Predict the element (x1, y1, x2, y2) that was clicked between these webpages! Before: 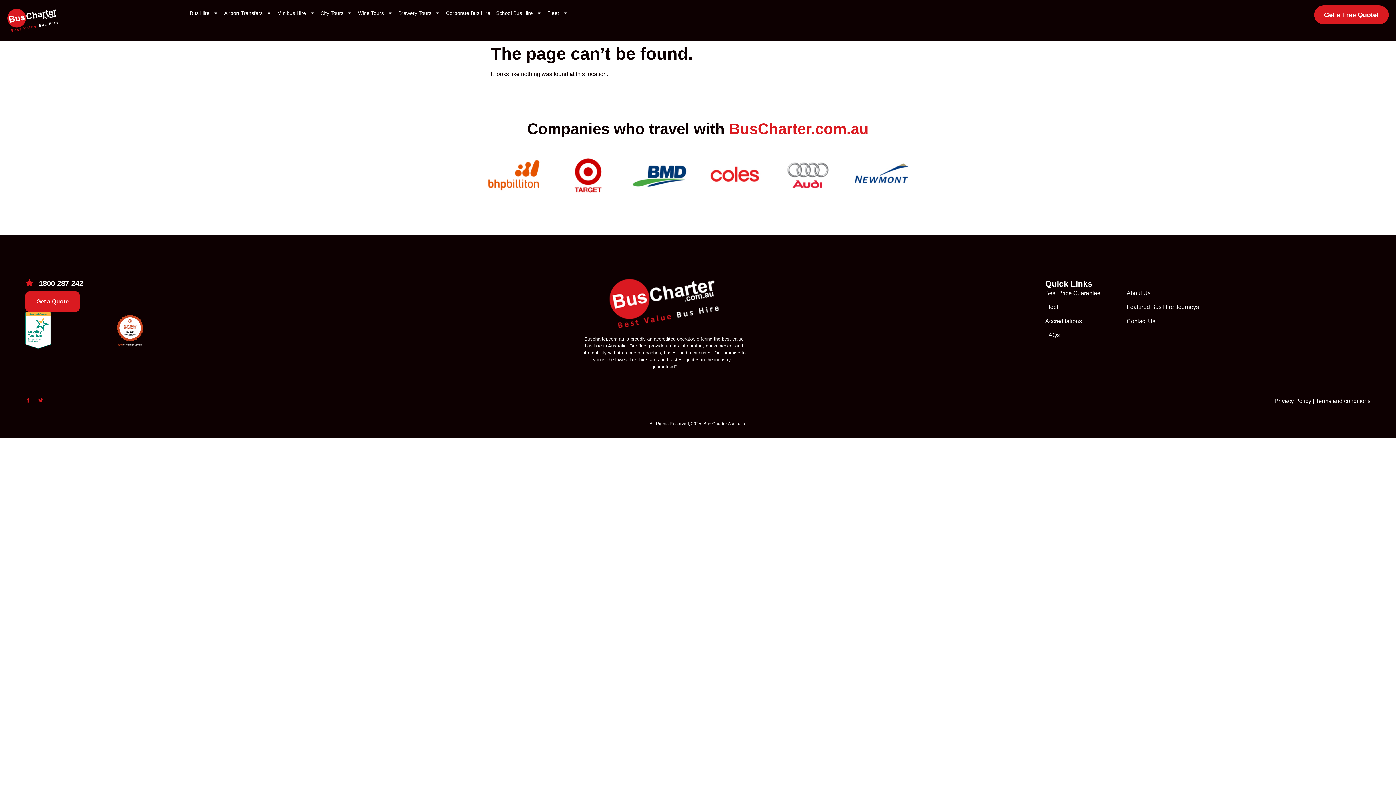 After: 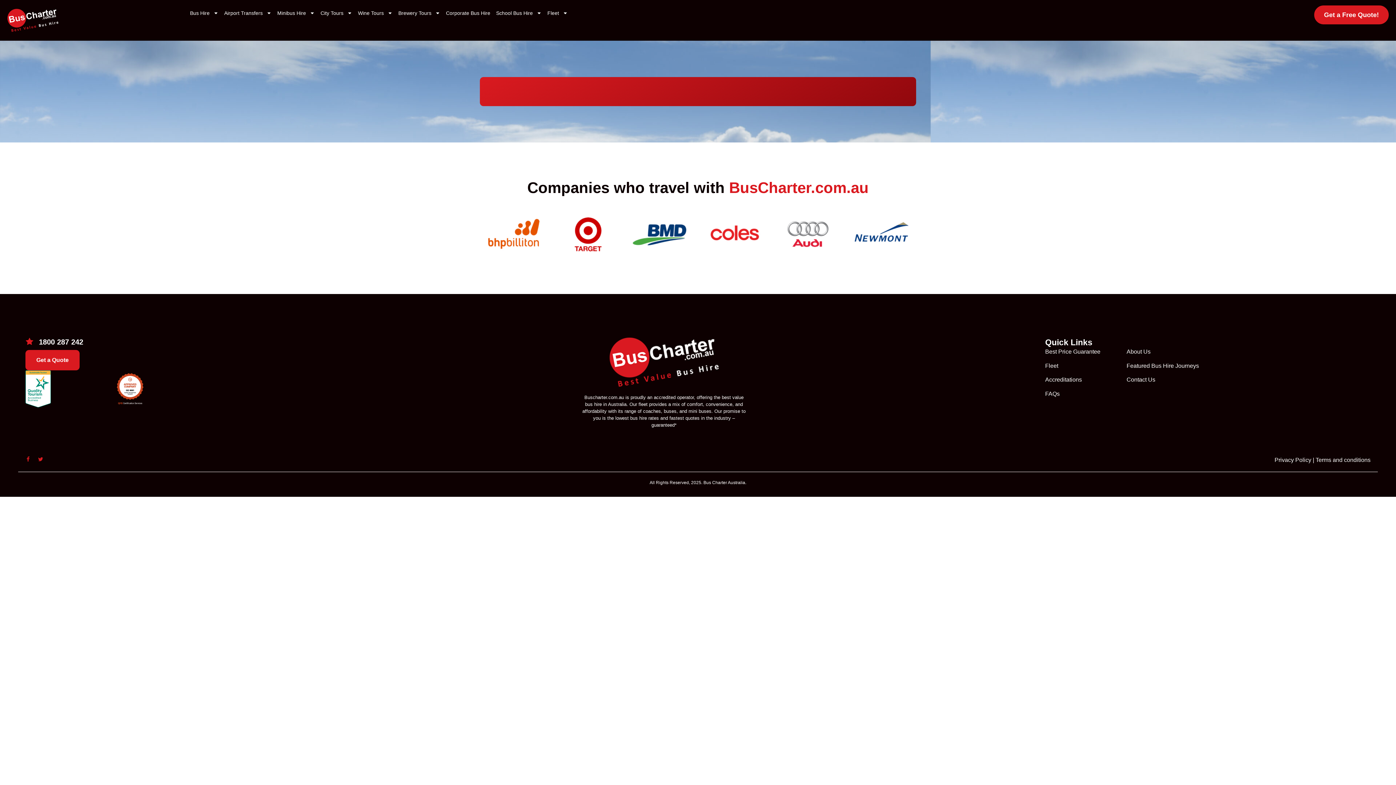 Action: bbox: (25, 291, 79, 311) label: Get a Quote